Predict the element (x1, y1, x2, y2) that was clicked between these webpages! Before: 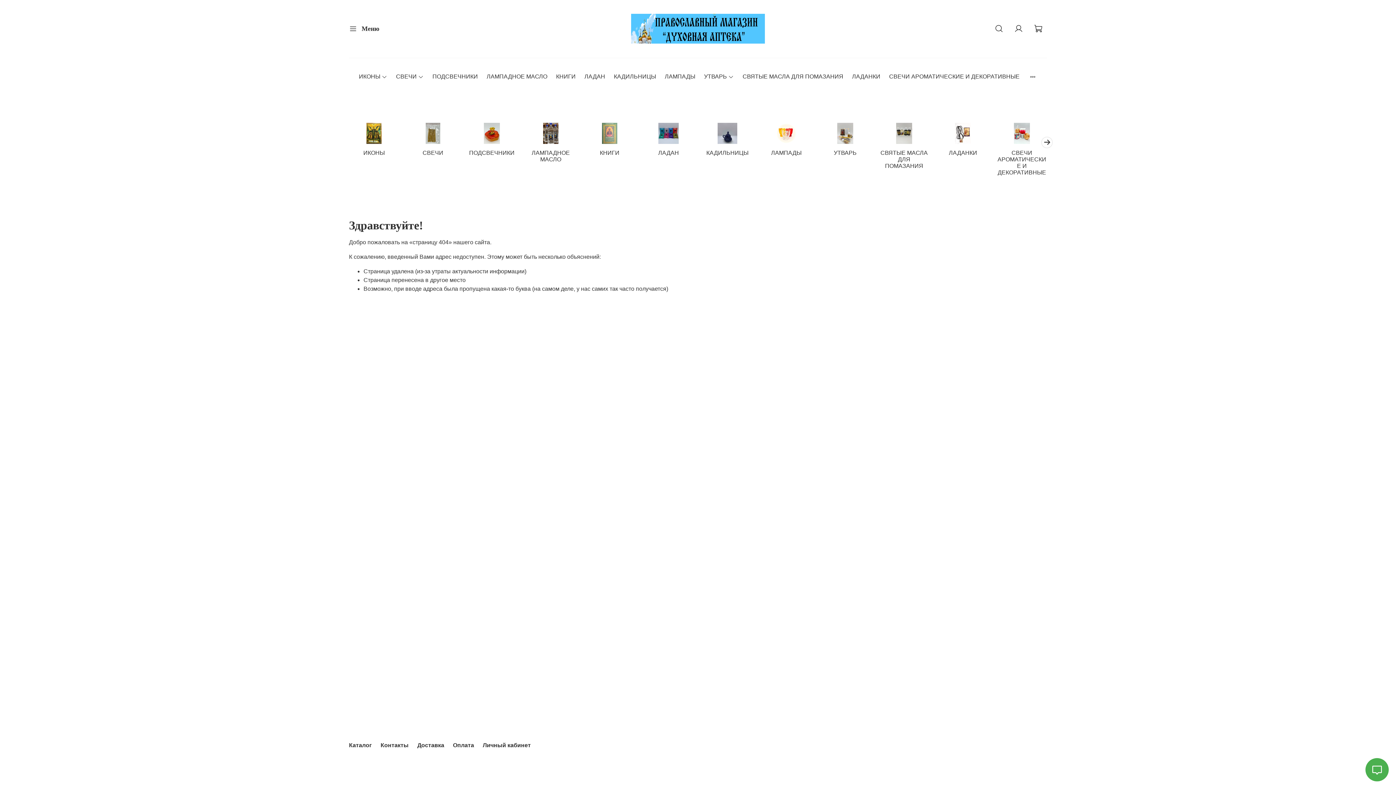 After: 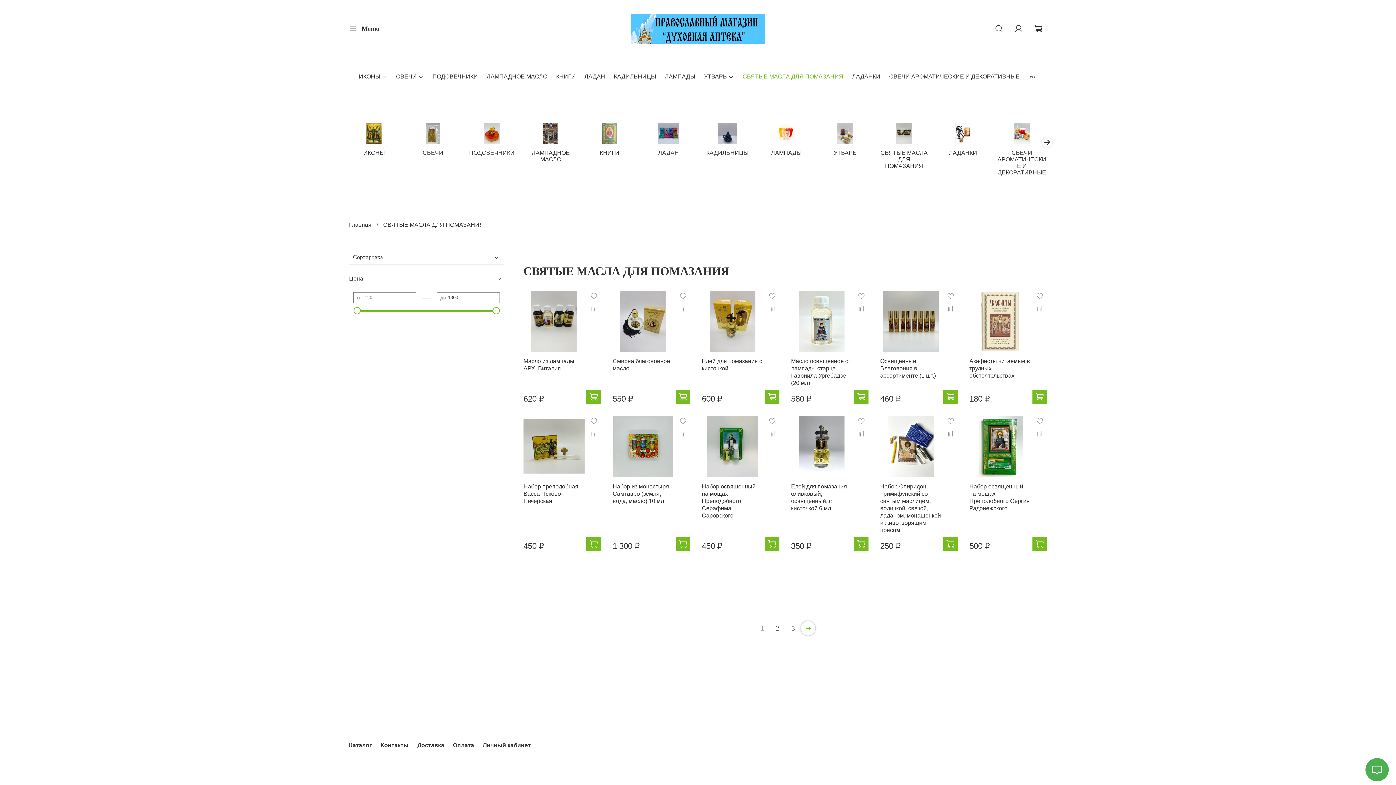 Action: bbox: (880, 149, 928, 168) label: СВЯТЫЕ МАСЛА ДЛЯ ПОМАЗАНИЯ